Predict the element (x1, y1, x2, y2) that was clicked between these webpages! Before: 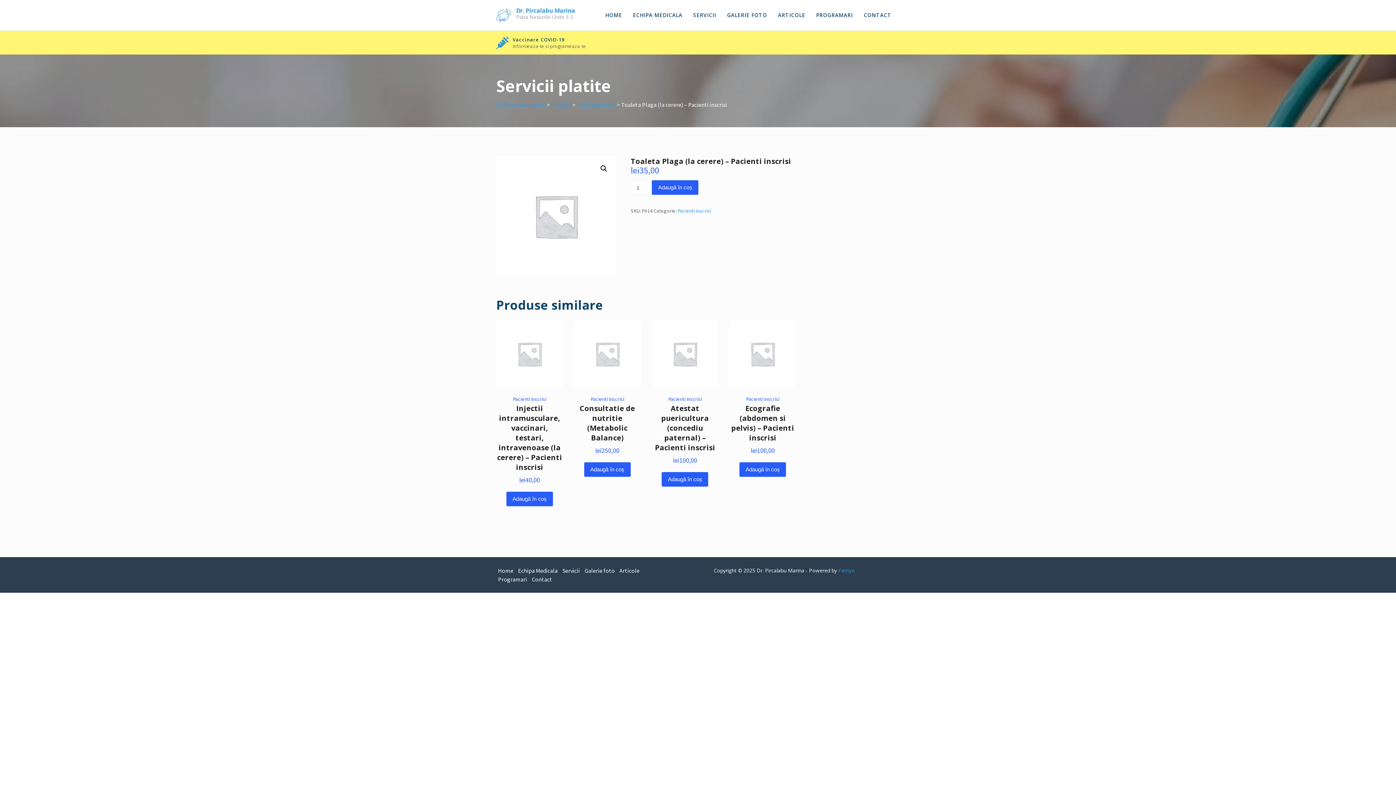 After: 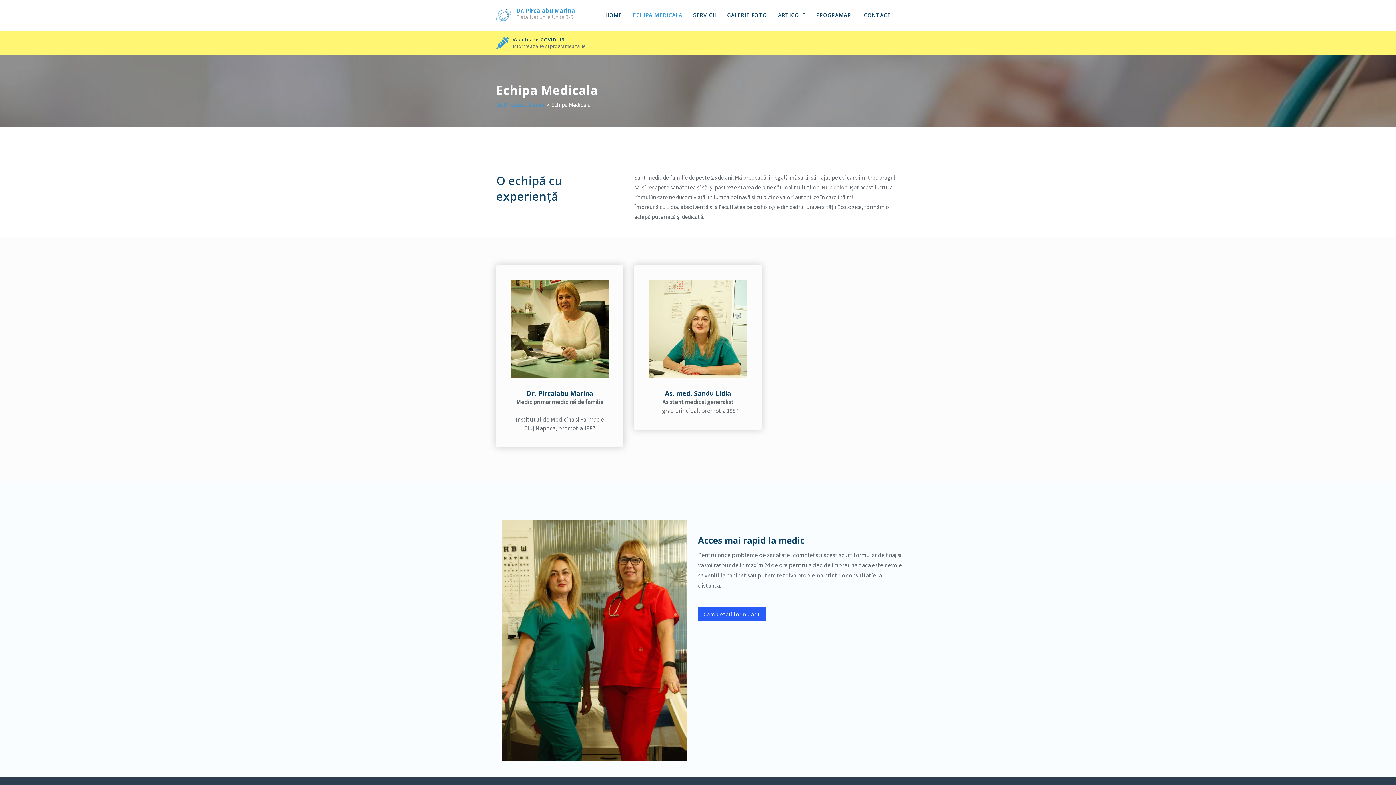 Action: label: Echipa Medicala bbox: (516, 566, 559, 575)